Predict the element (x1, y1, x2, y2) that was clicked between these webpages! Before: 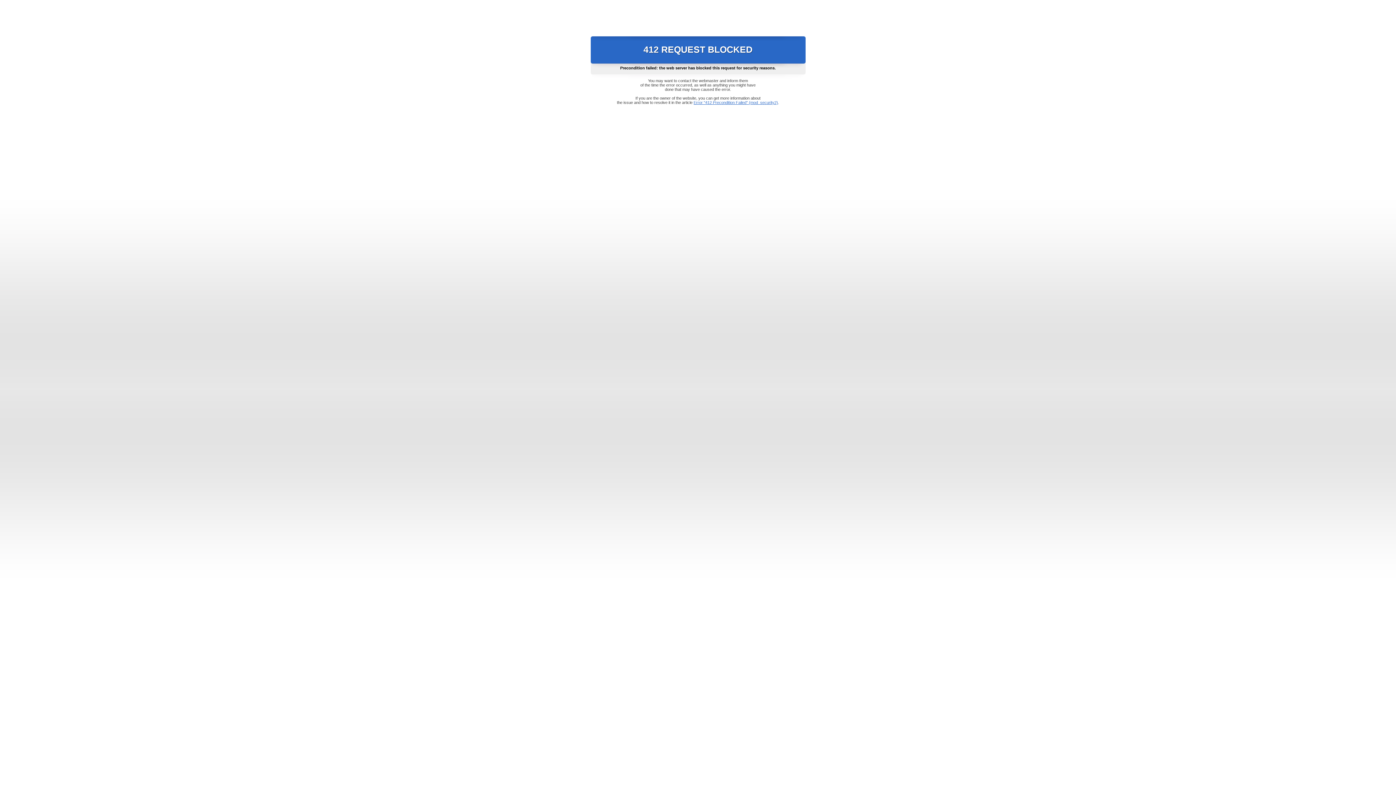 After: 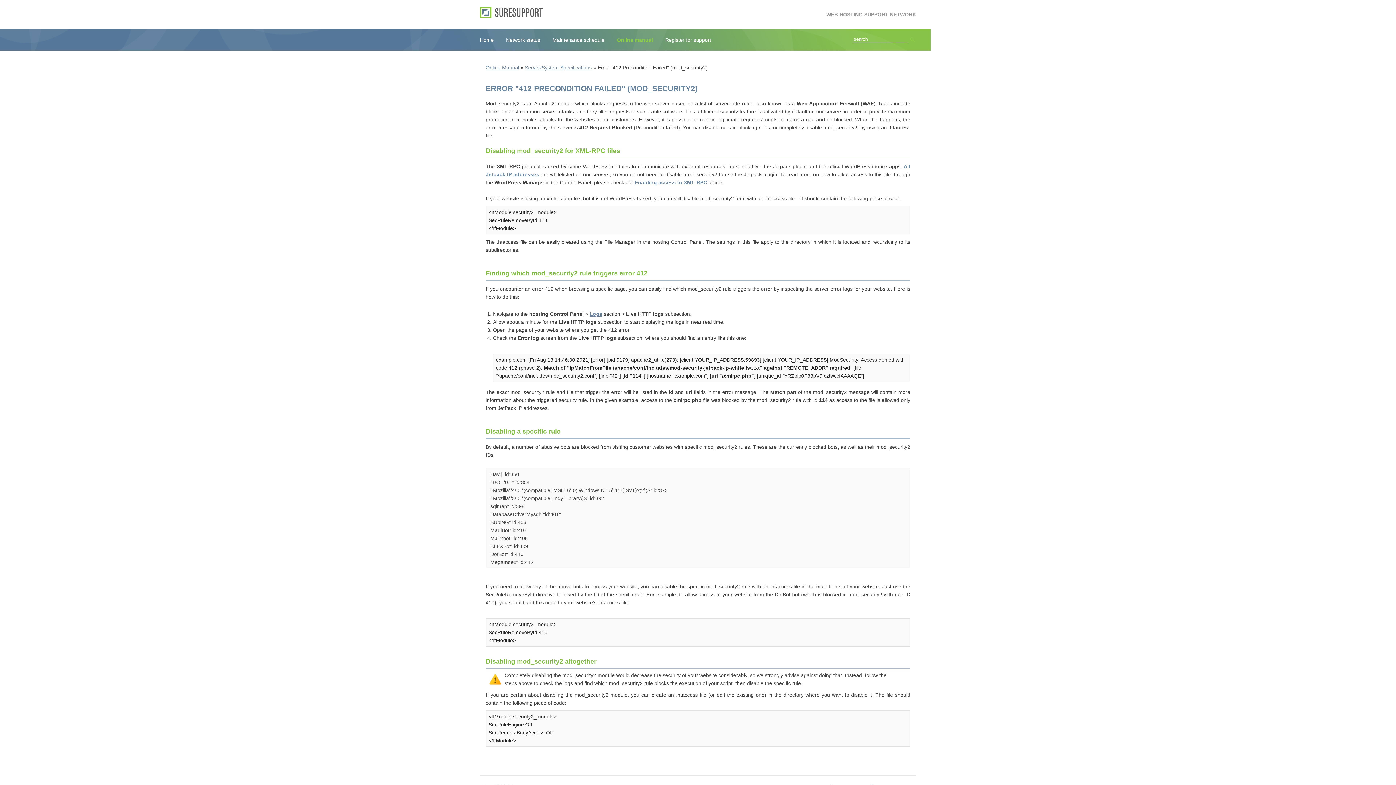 Action: bbox: (693, 100, 778, 104) label: Error "412 Precondition Failed" (mod_security2)